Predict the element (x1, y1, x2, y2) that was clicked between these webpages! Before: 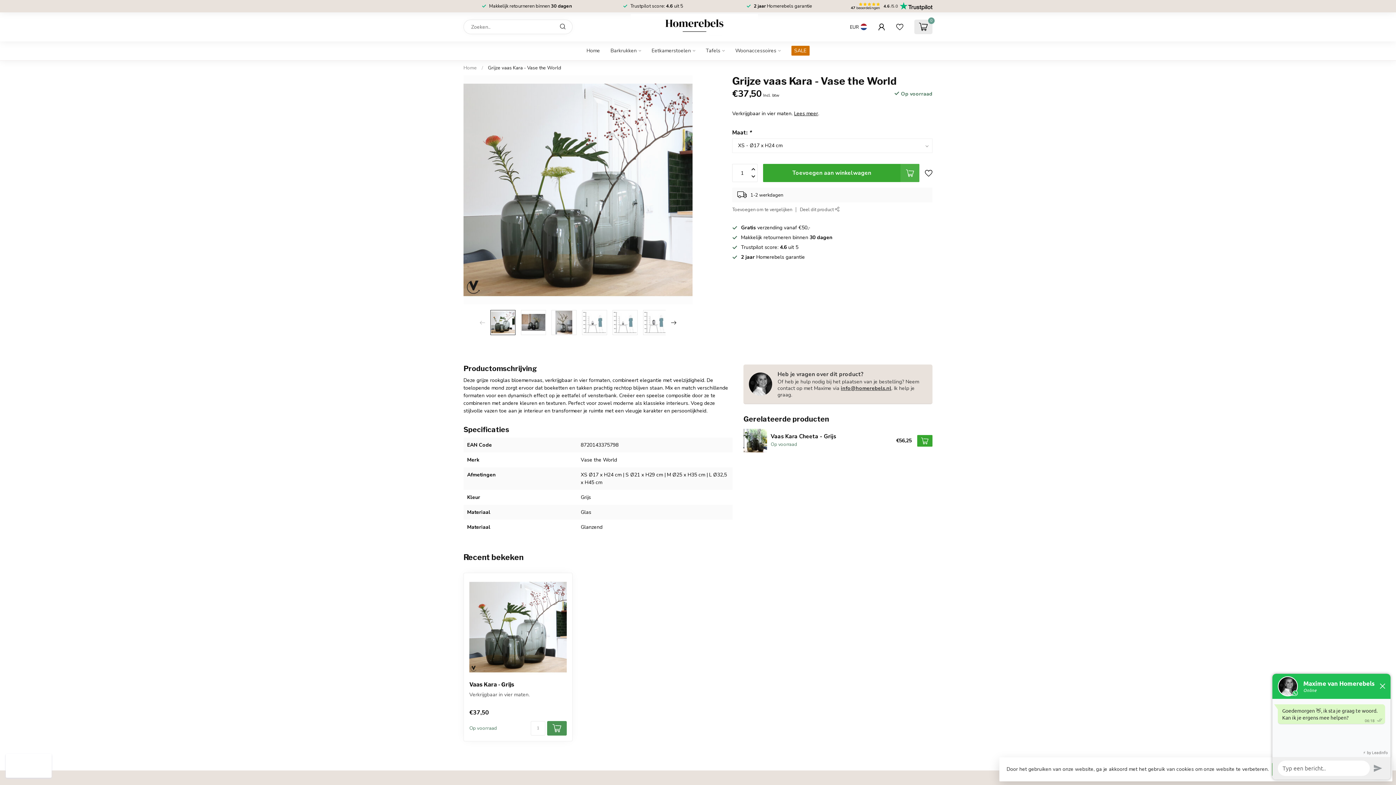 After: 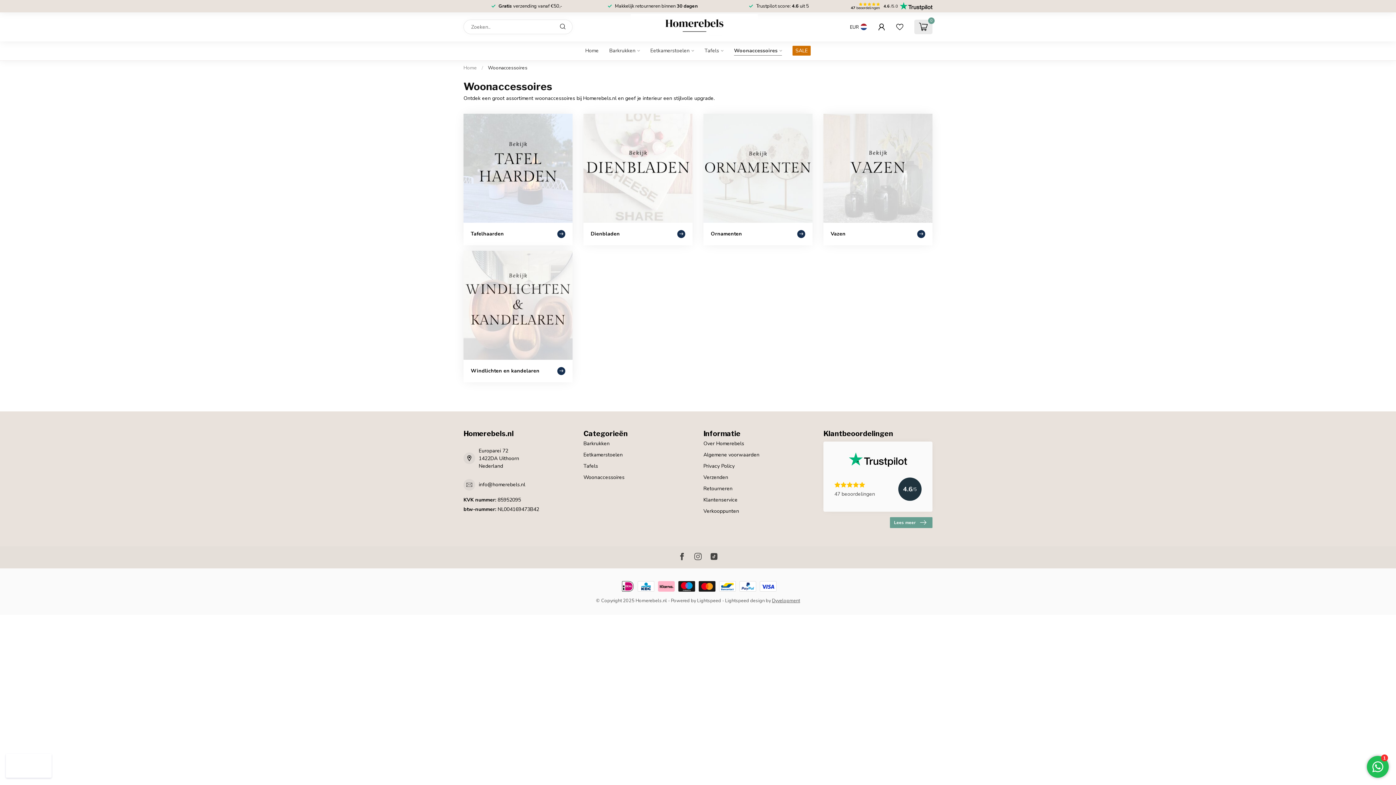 Action: label: Woonaccessoires bbox: (735, 41, 780, 60)